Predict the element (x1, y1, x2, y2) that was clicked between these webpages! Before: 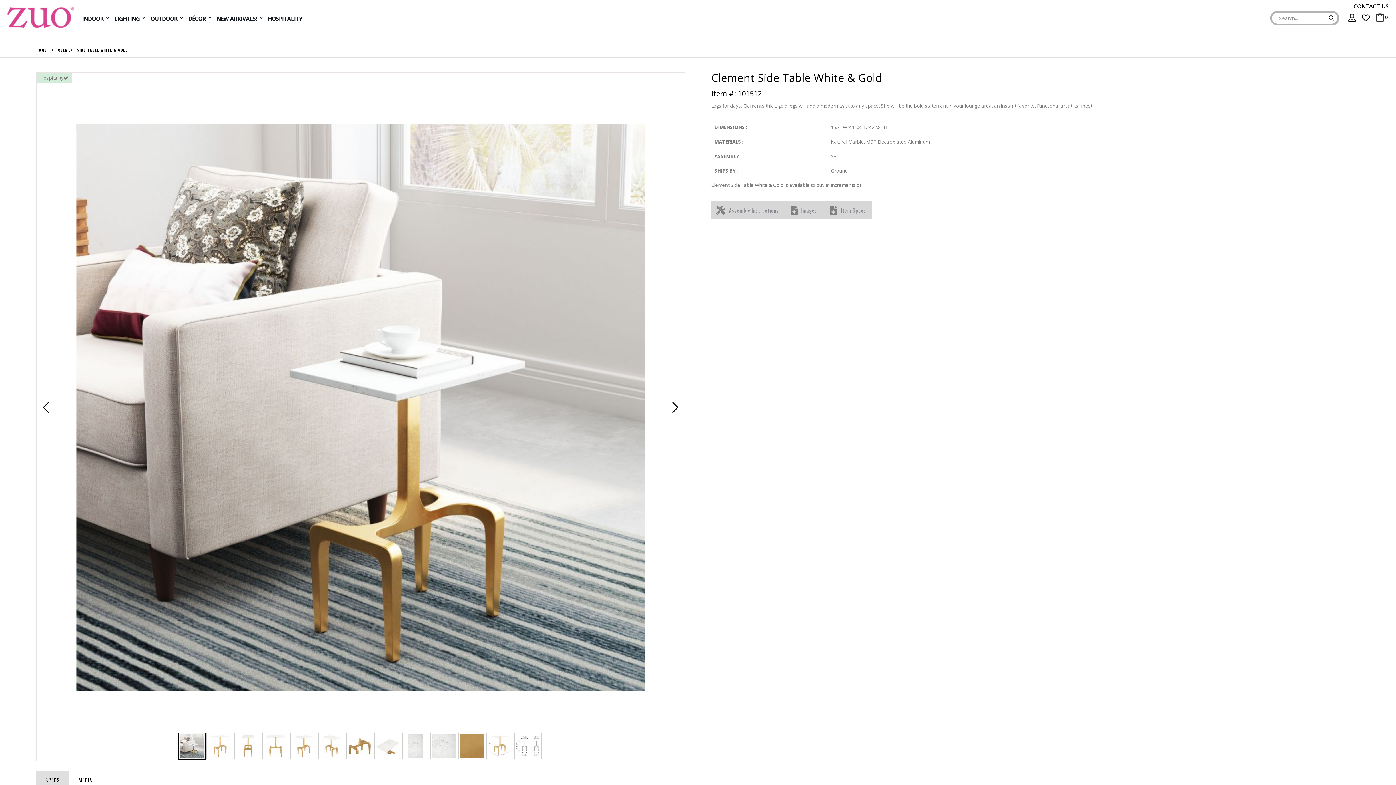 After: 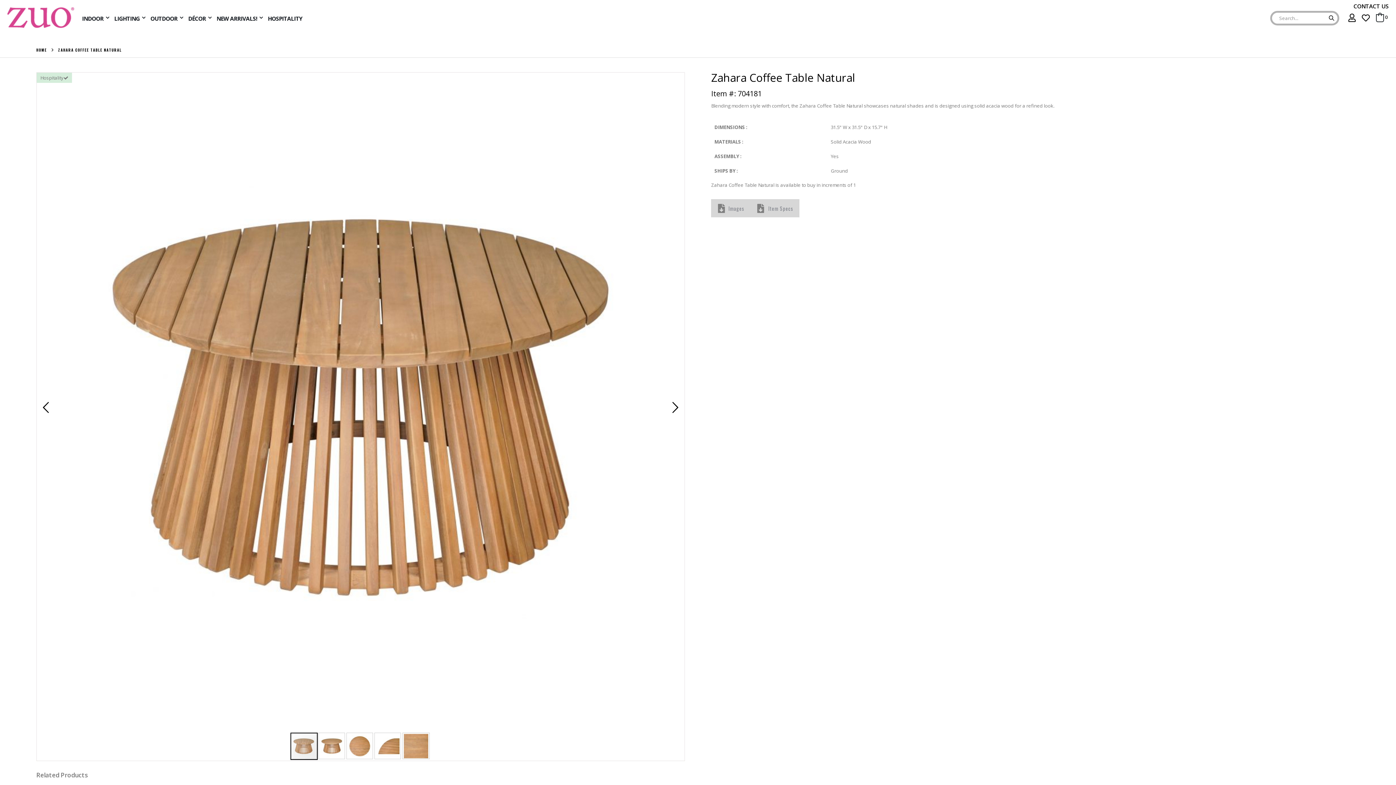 Action: bbox: (488, 661, 575, 667) label: Zahara Coffee Table Natural